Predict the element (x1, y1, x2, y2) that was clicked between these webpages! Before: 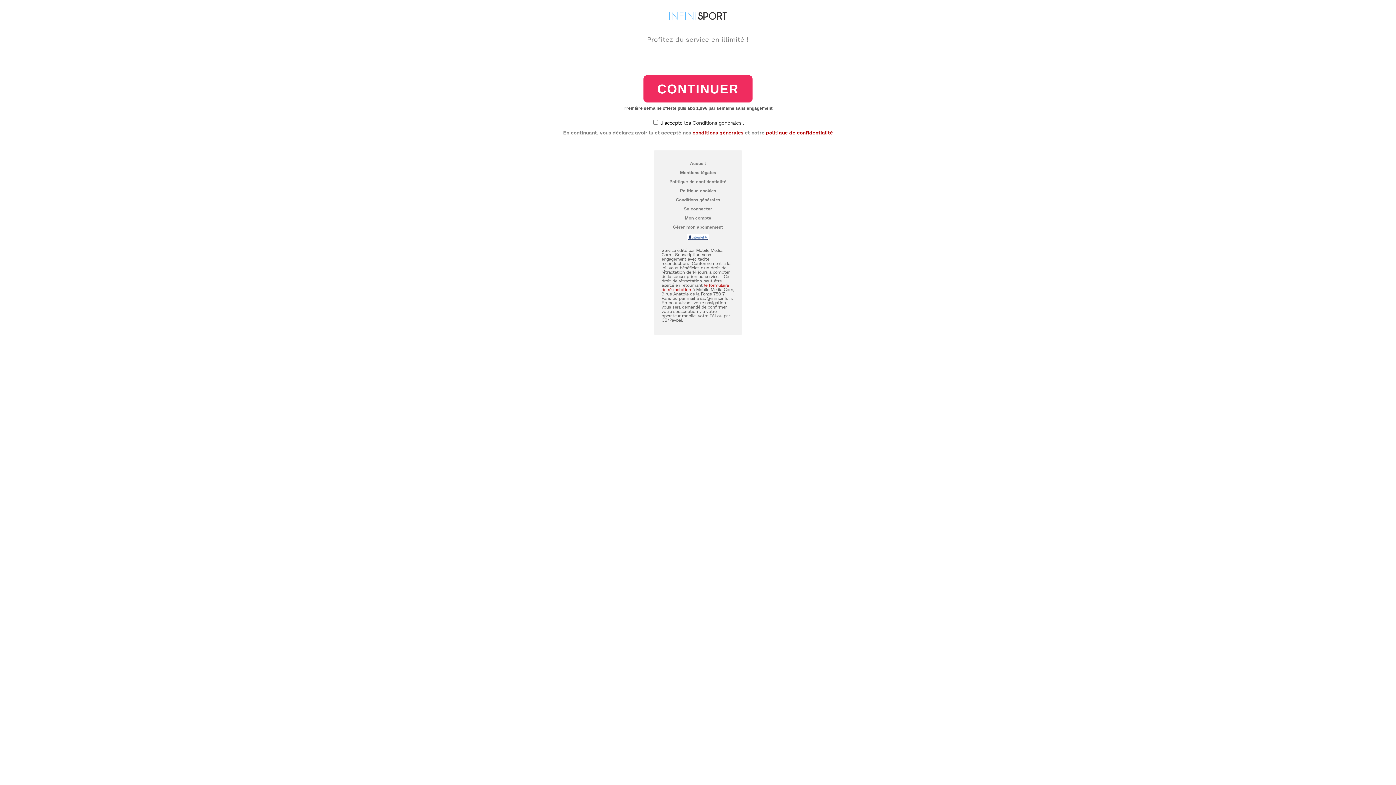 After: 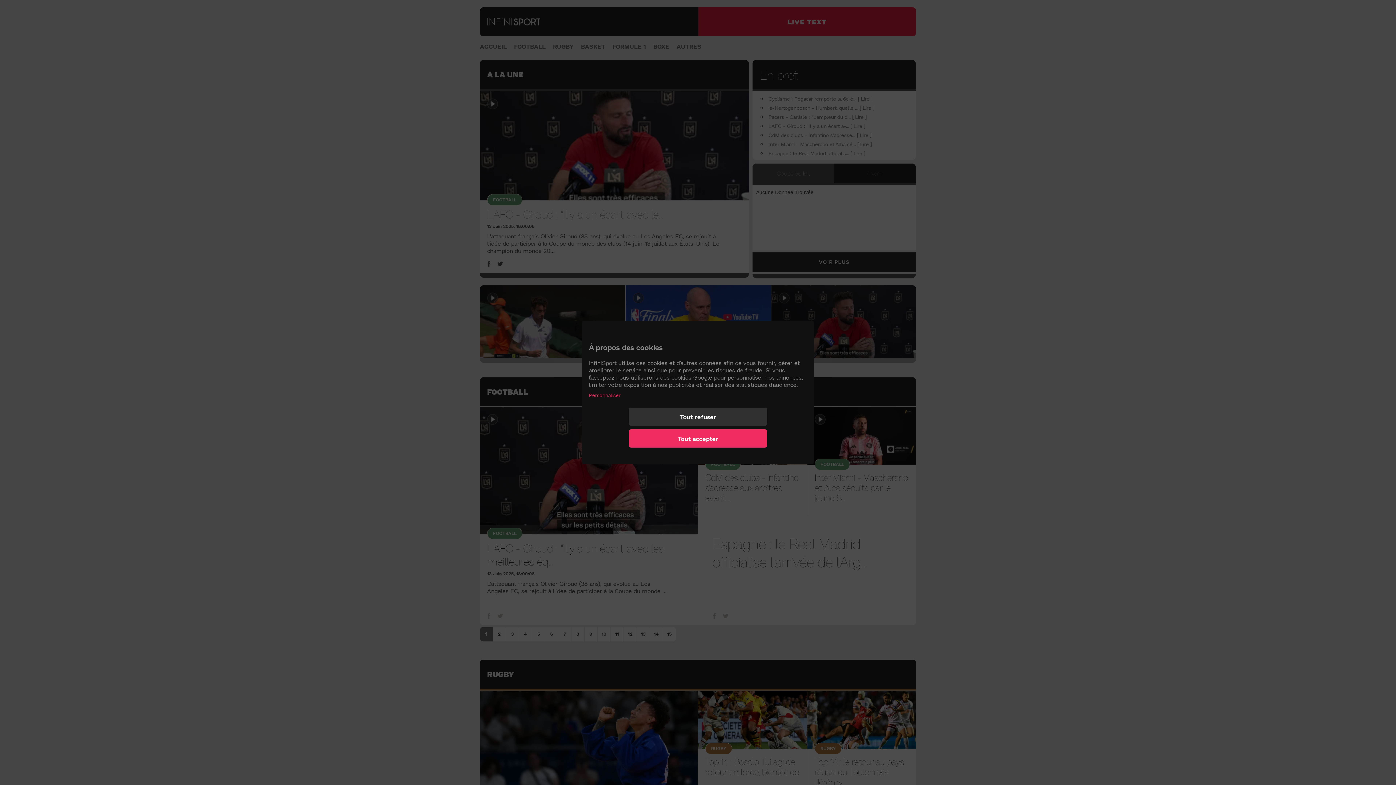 Action: bbox: (0, 11, 1396, 20)